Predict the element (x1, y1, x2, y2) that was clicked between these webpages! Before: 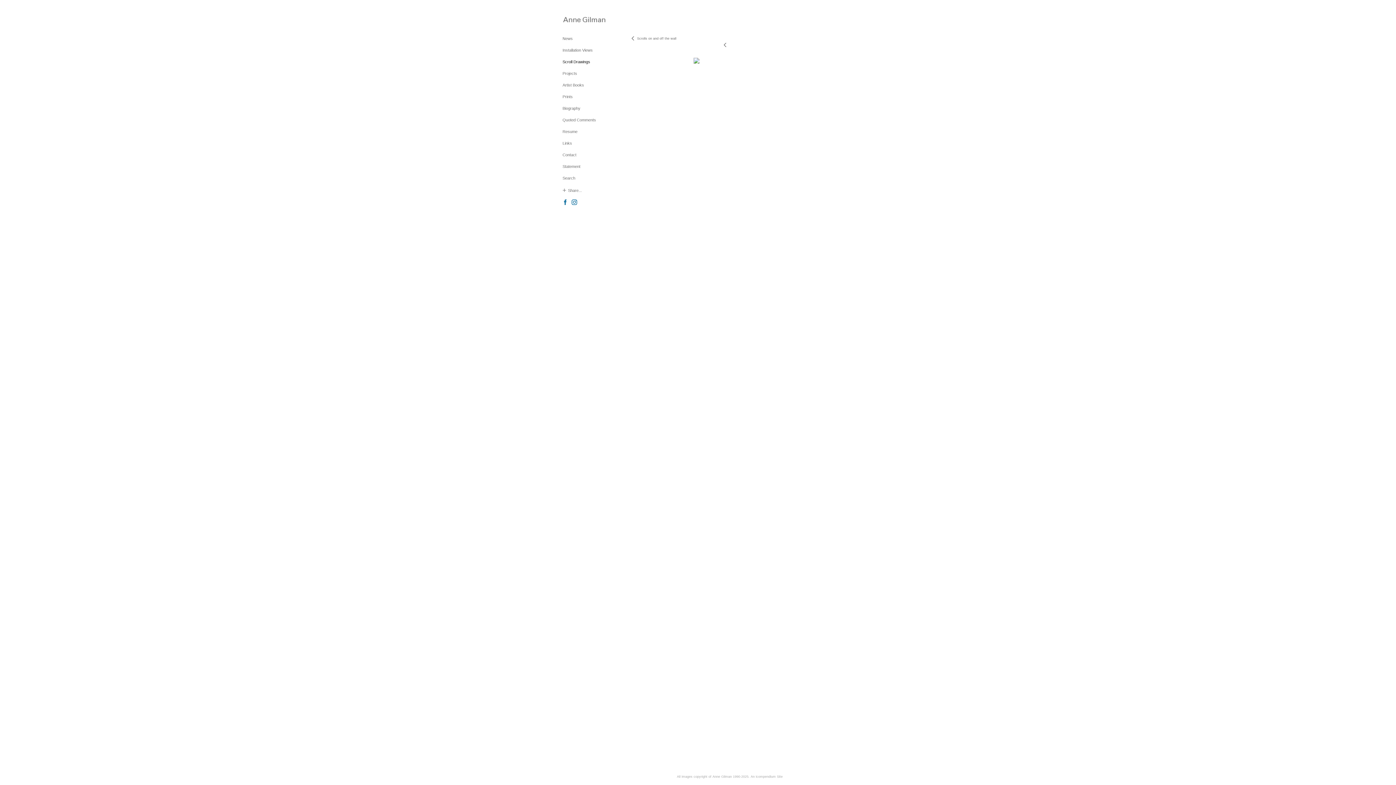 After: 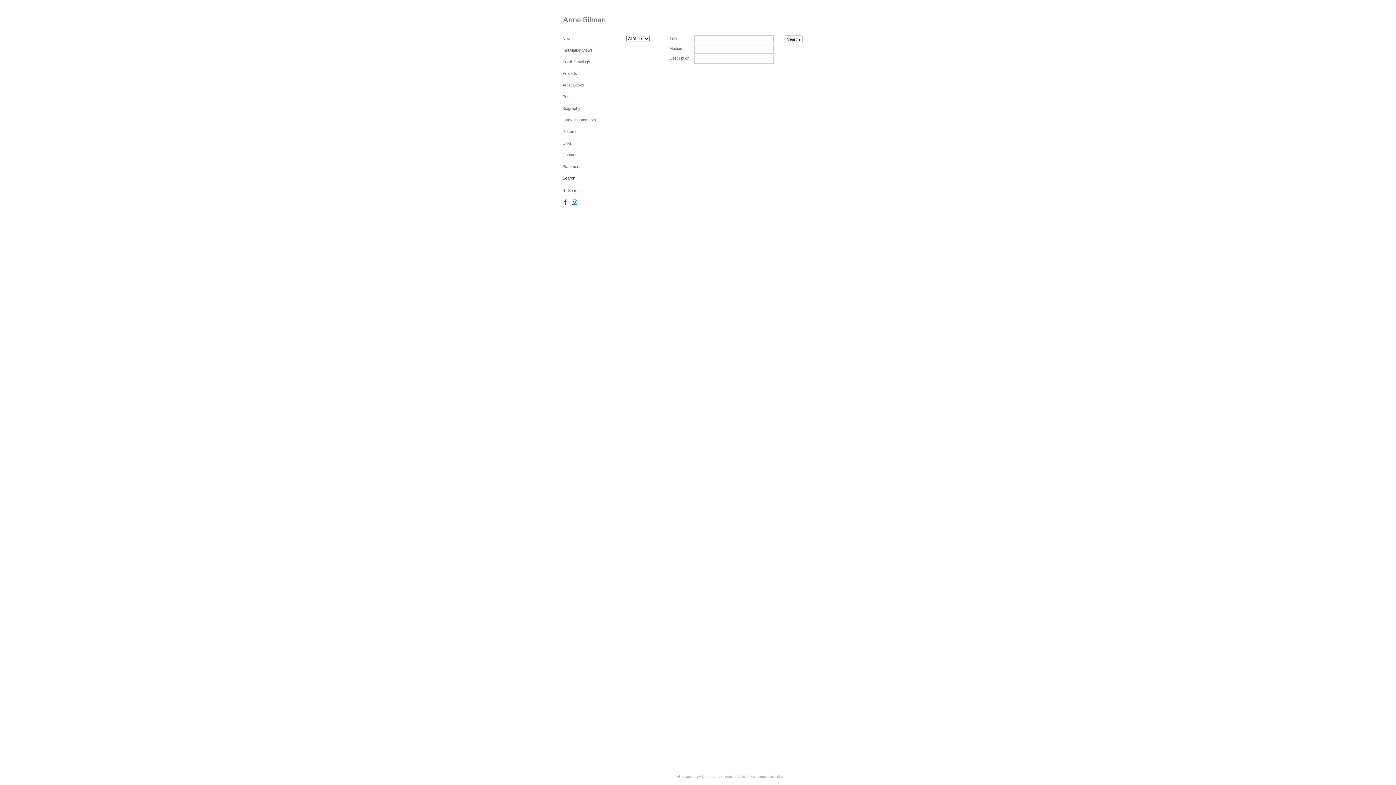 Action: bbox: (562, 176, 575, 180) label: Search